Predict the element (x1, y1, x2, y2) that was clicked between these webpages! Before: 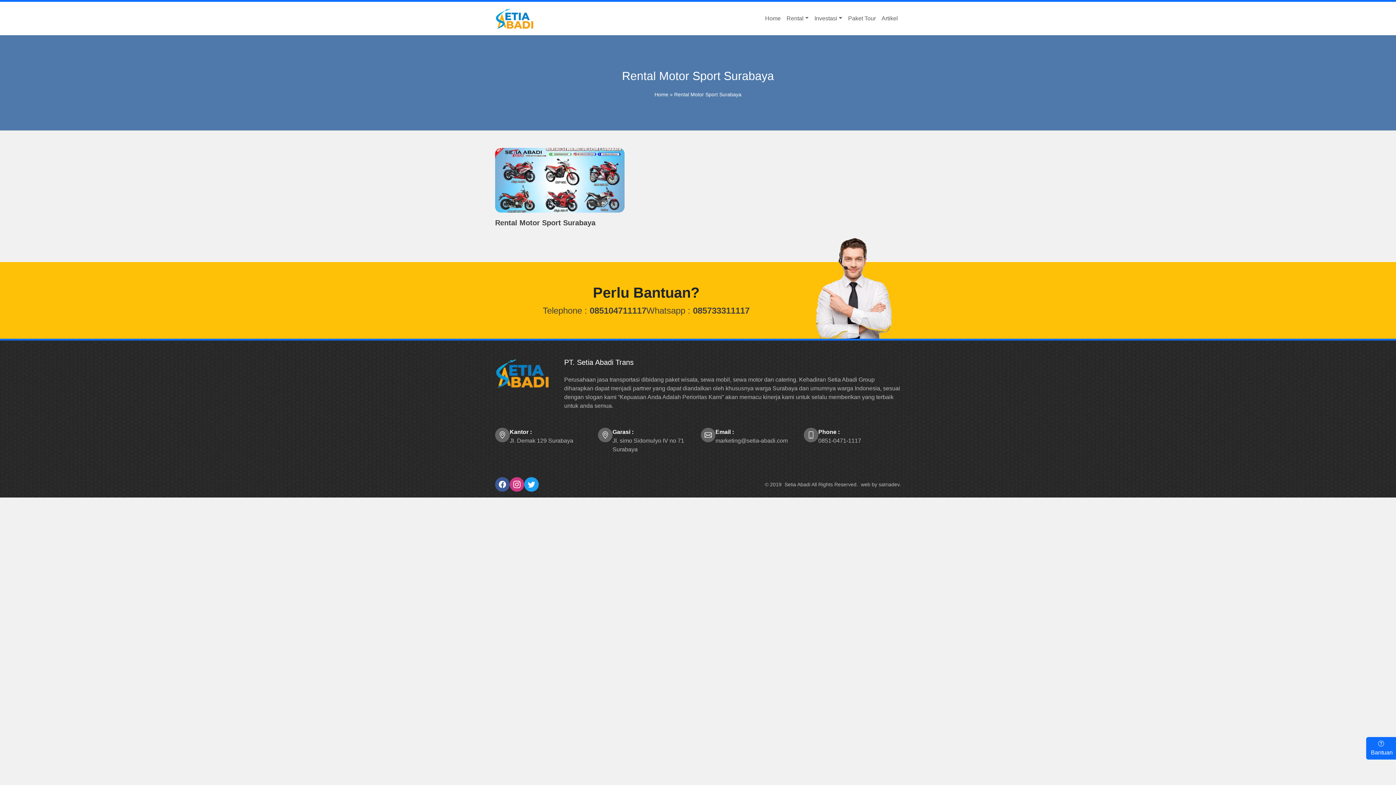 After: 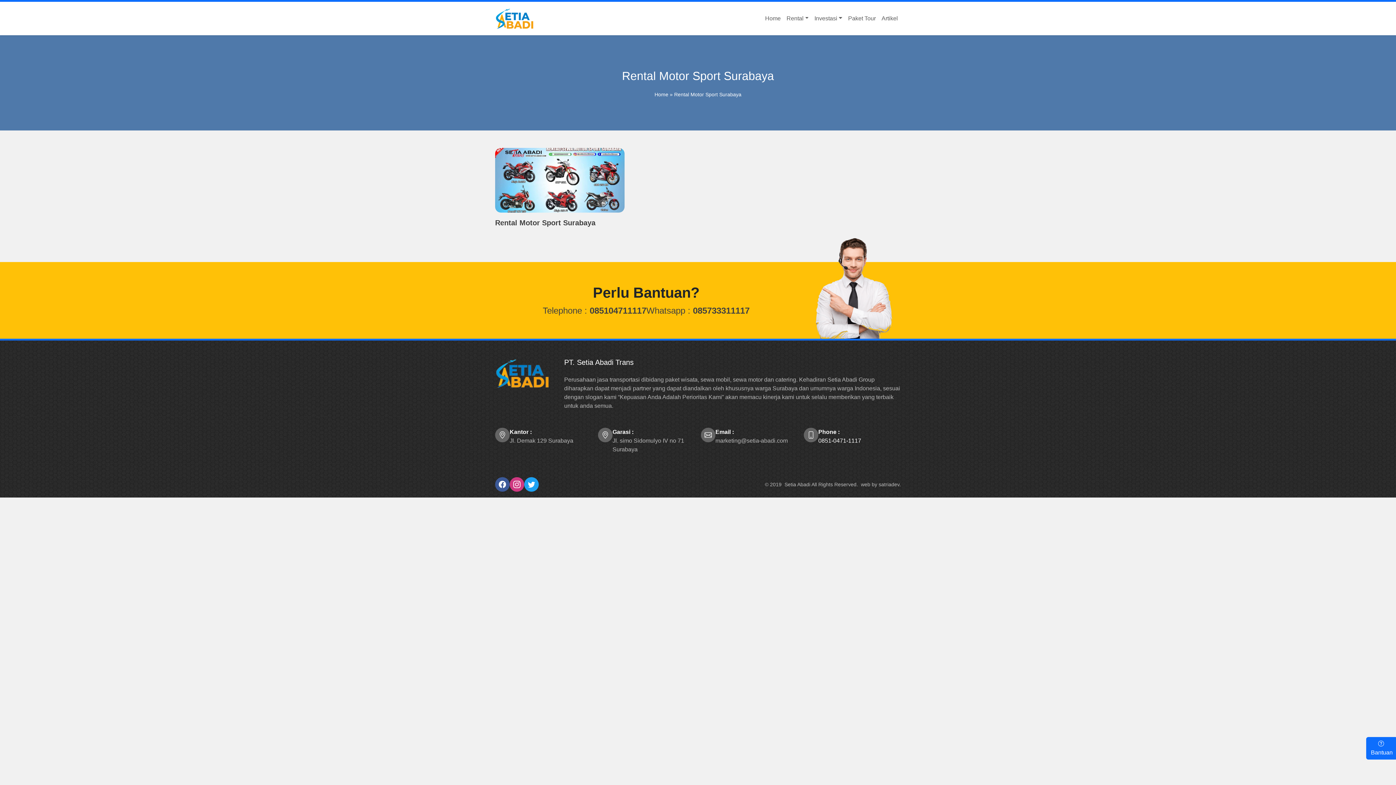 Action: bbox: (818, 428, 861, 445) label: Phone :
0851-0471-1117